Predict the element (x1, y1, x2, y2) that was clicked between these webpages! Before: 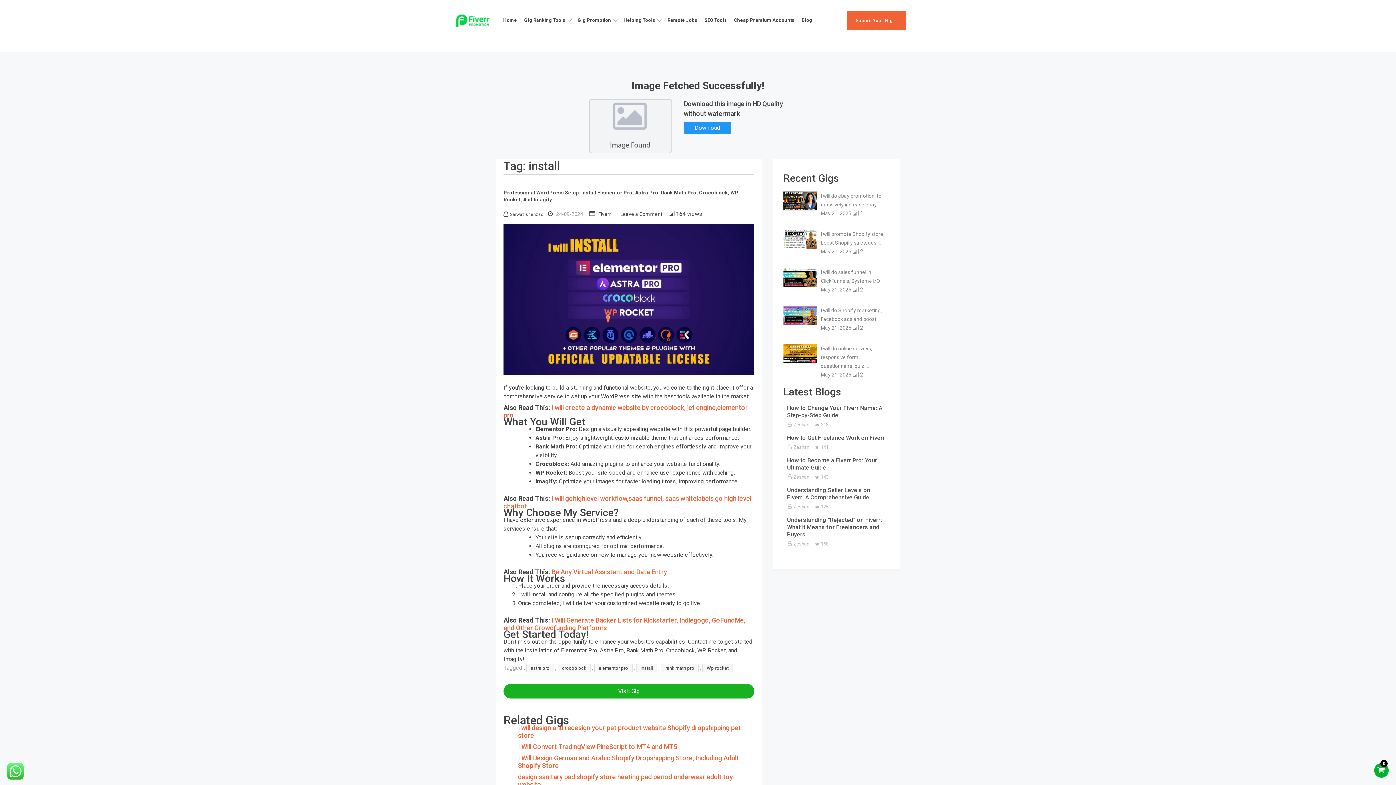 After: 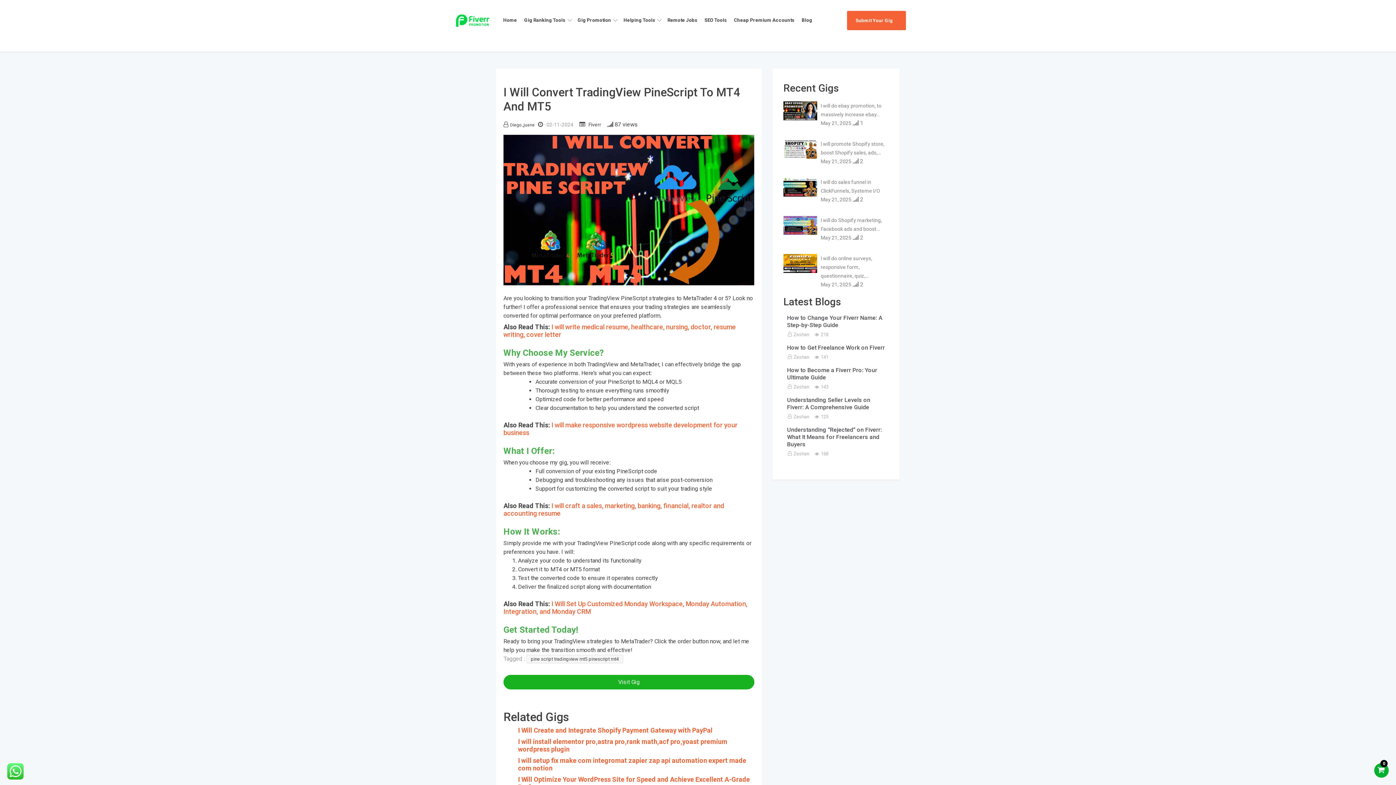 Action: bbox: (518, 743, 677, 750) label: I Will Convert TradingView PineScript to MT4 and MT5